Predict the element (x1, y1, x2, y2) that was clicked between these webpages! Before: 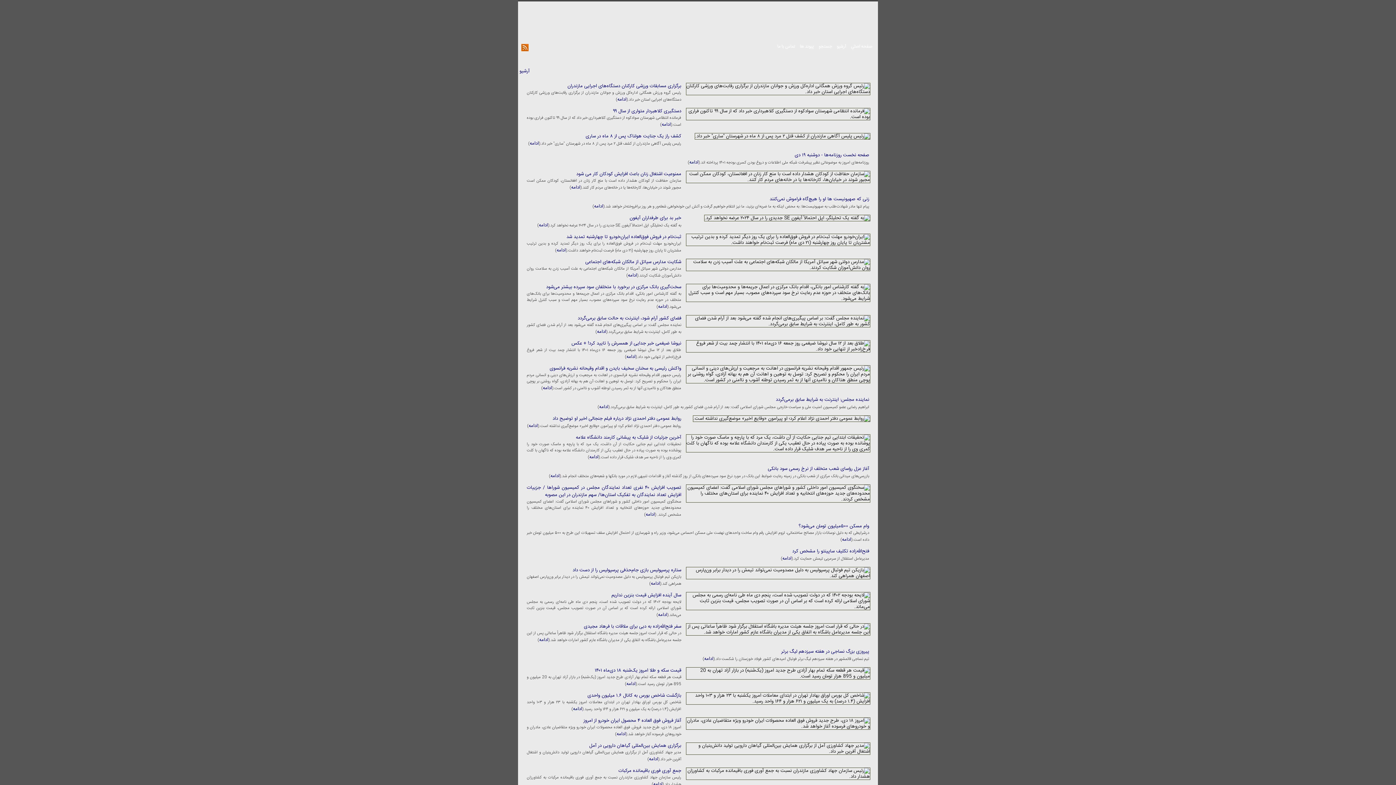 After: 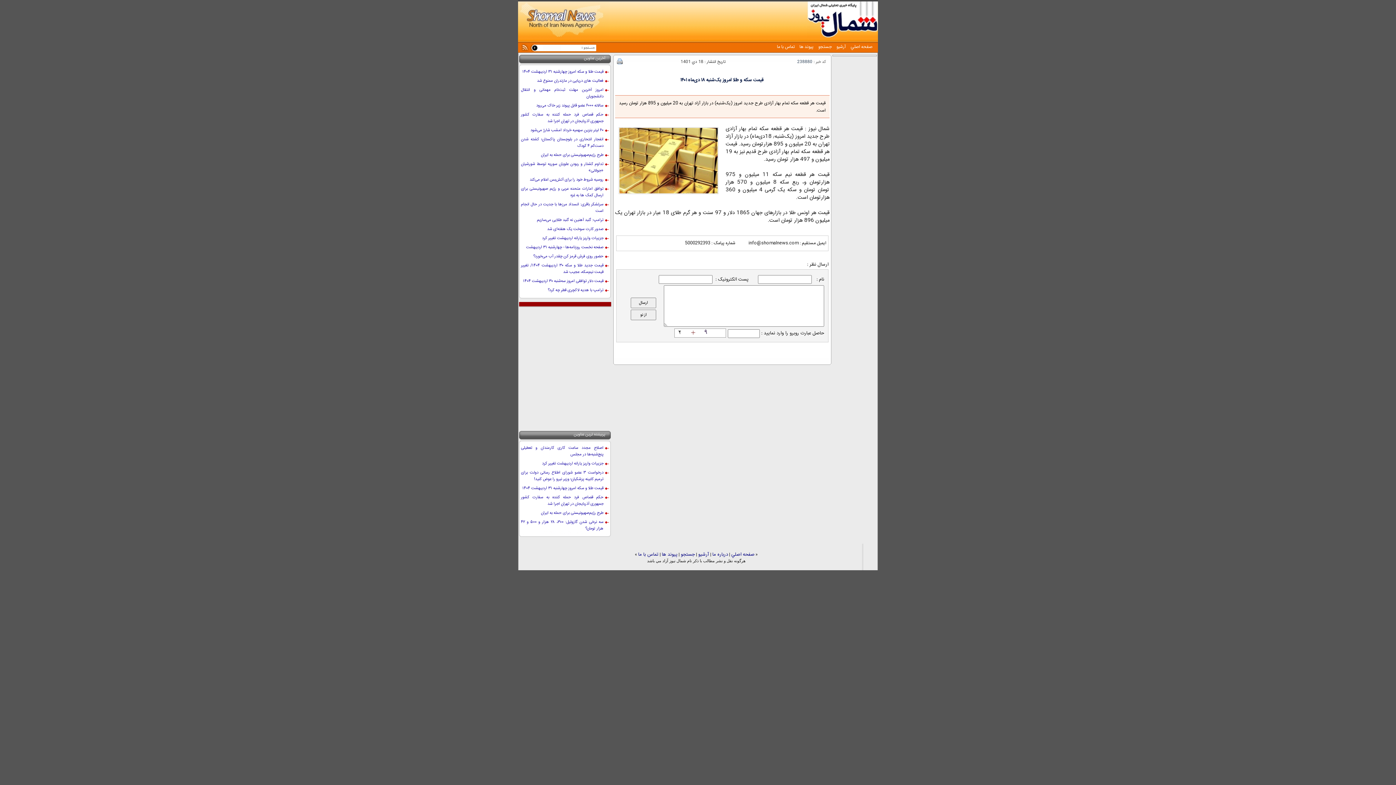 Action: bbox: (594, 667, 681, 674) label: قیمت سکه و طلا امروز یک‌شنبه ۱۸ دی‌ماه ۱۴۰۱